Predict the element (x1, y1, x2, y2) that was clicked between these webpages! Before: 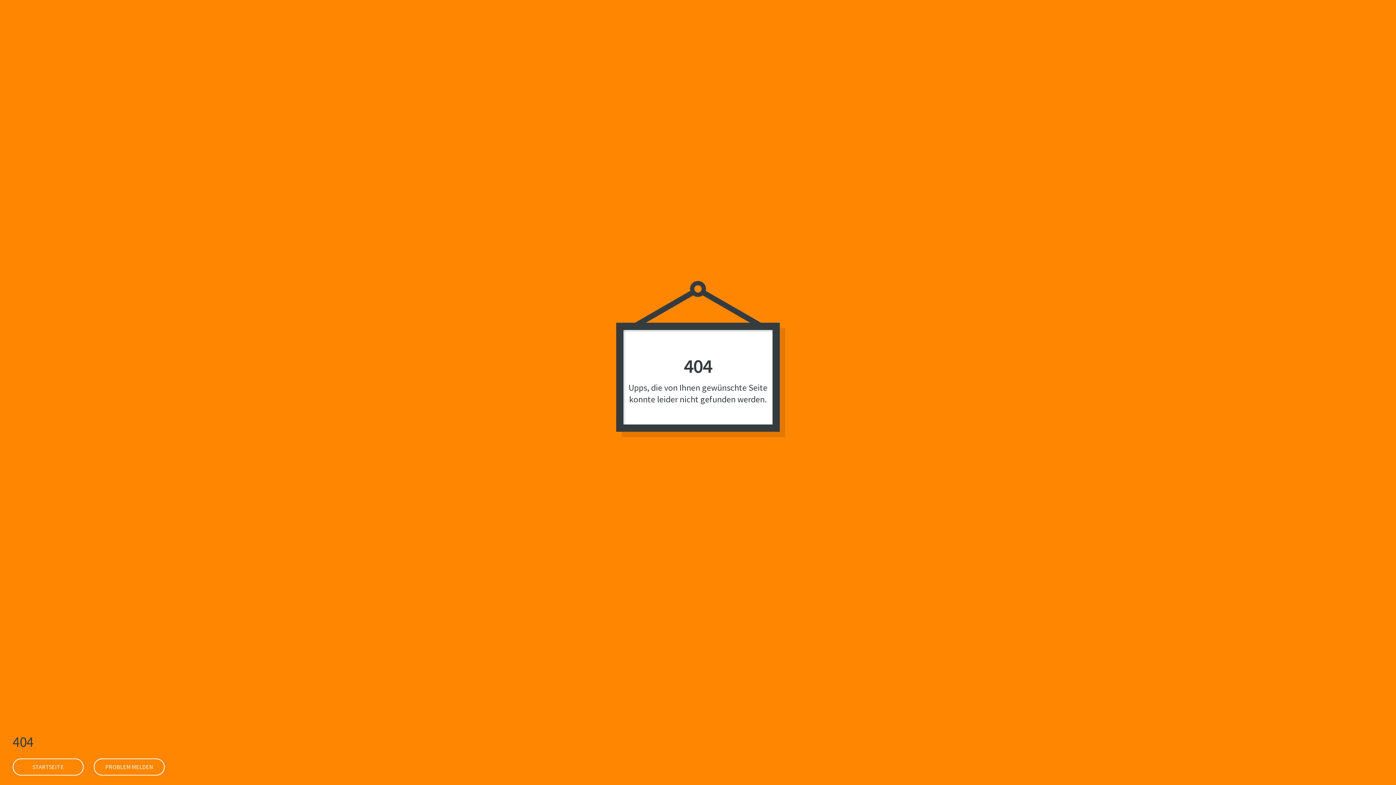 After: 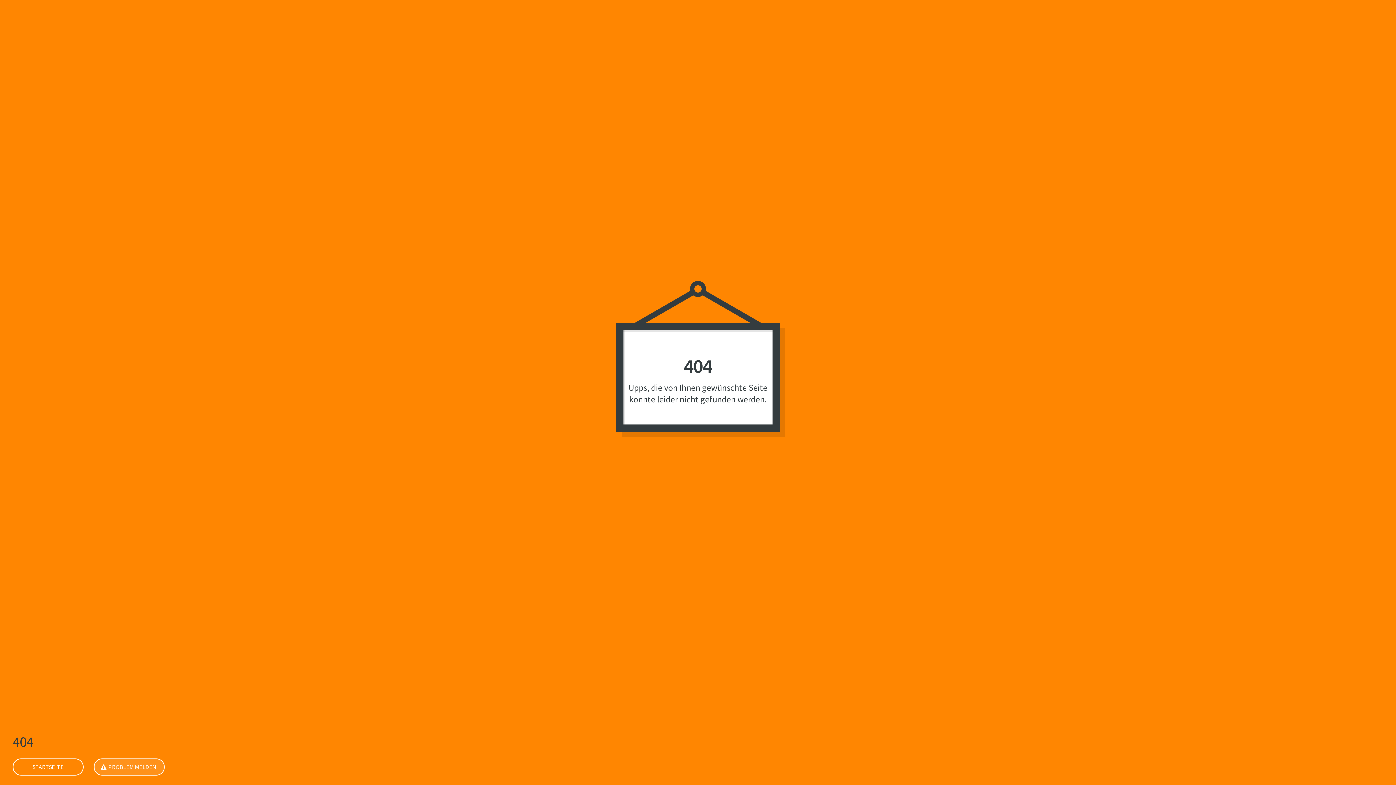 Action: bbox: (93, 758, 164, 776) label: PROBLEM MELDEN